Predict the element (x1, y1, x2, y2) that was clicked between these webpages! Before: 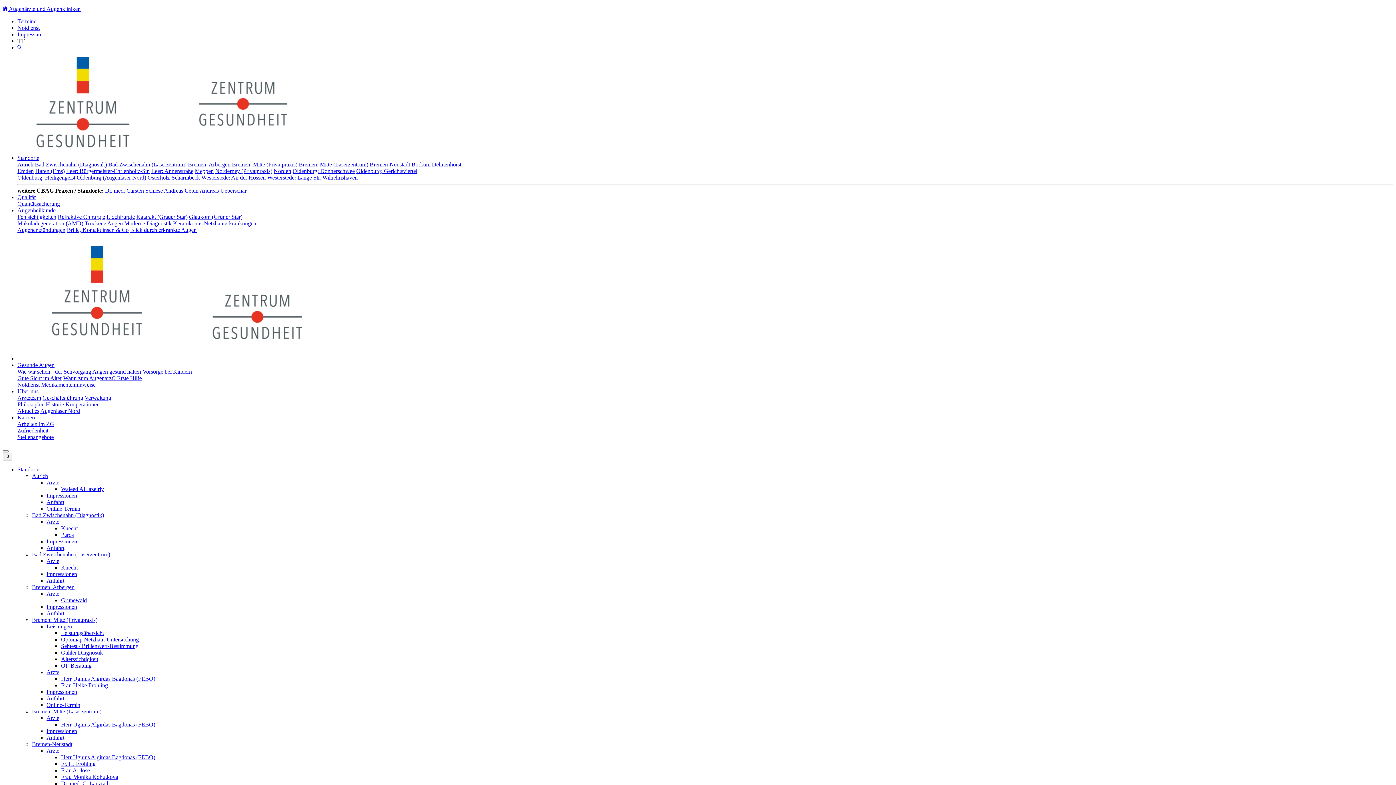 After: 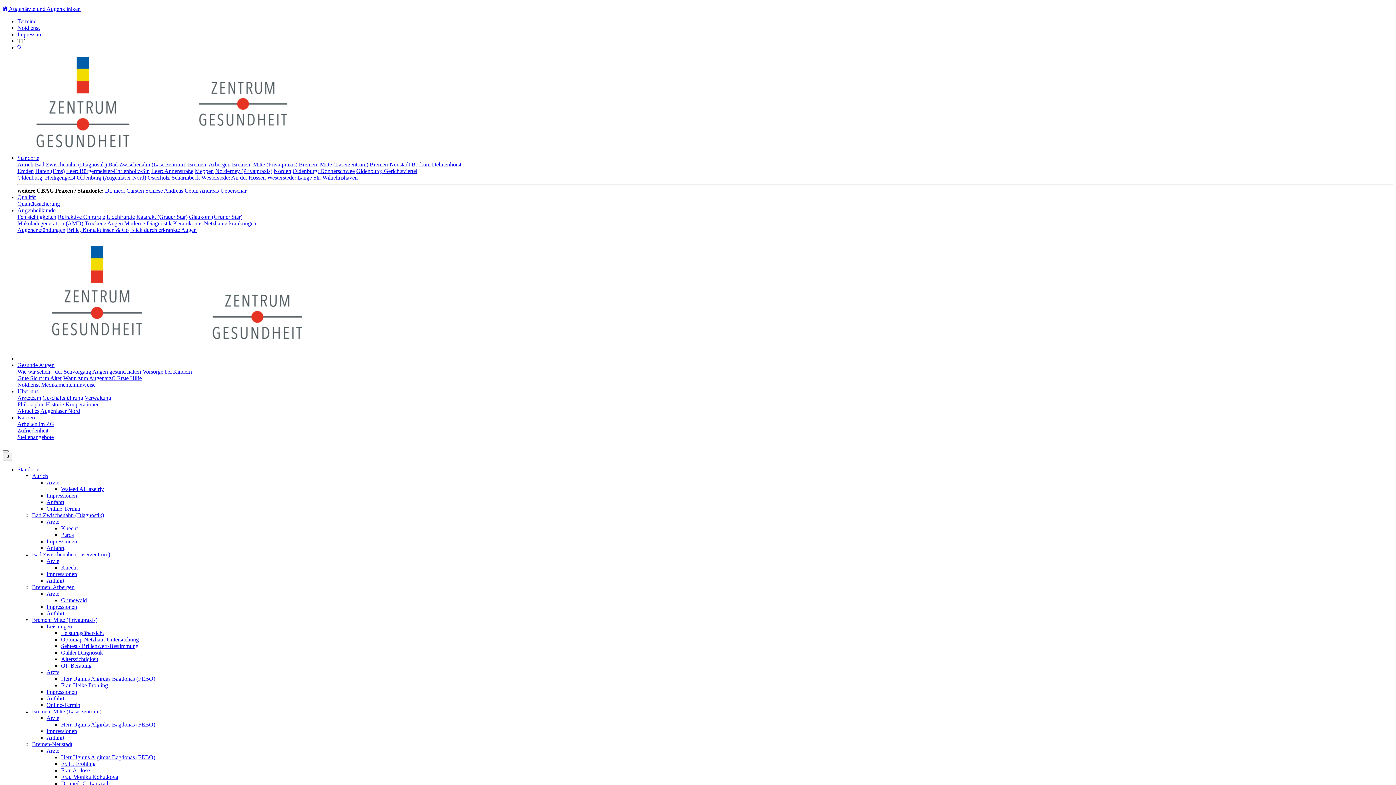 Action: label: Knecht bbox: (61, 564, 77, 570)